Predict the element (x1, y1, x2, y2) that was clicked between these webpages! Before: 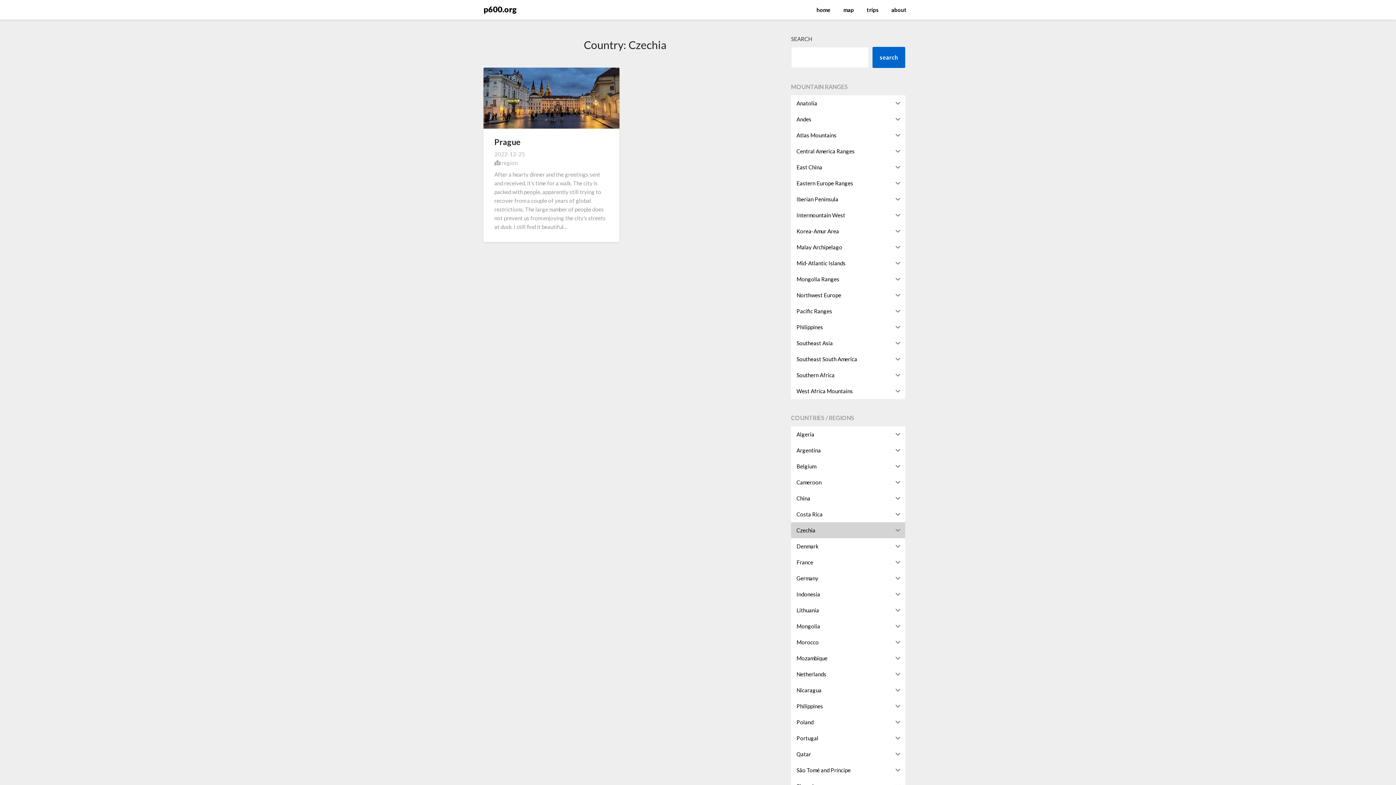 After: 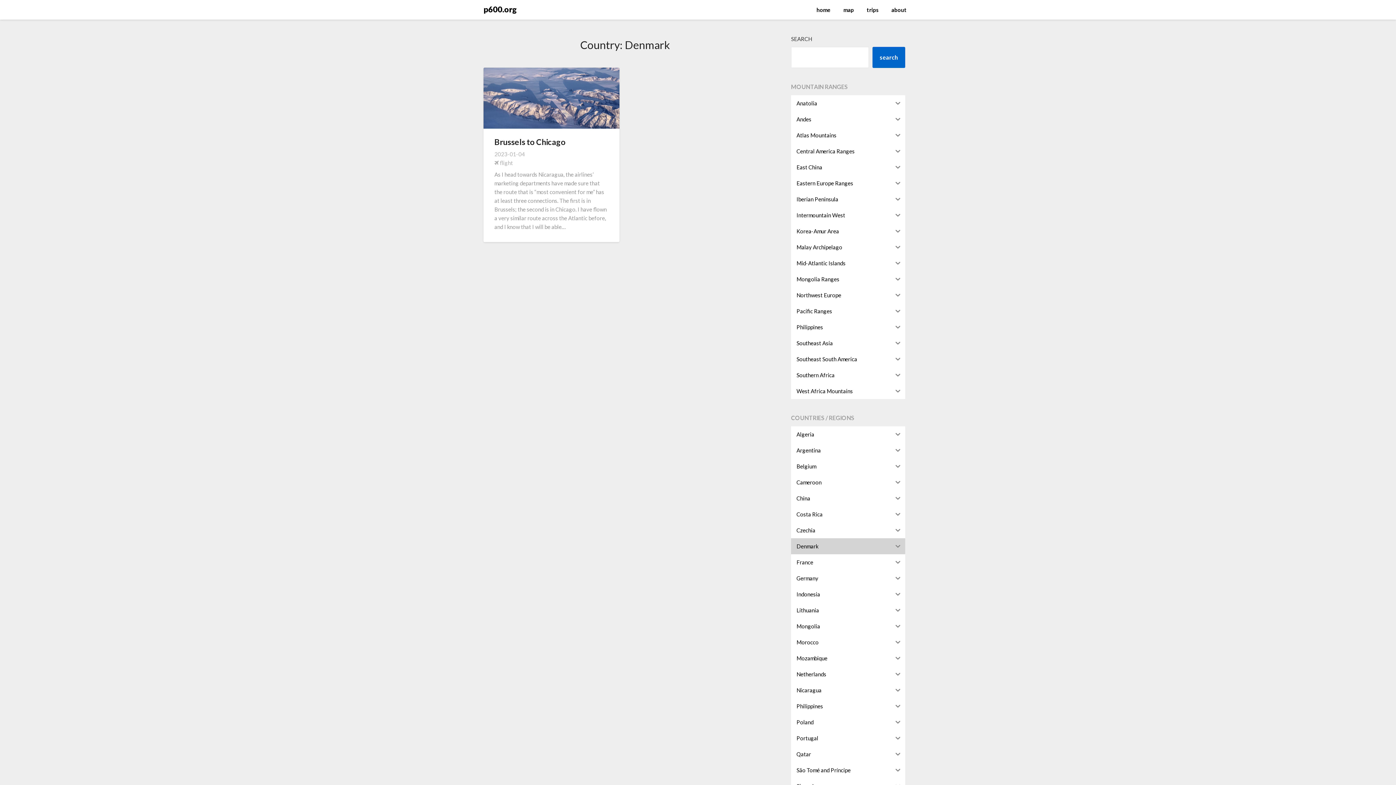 Action: label: Denmark bbox: (791, 538, 890, 554)